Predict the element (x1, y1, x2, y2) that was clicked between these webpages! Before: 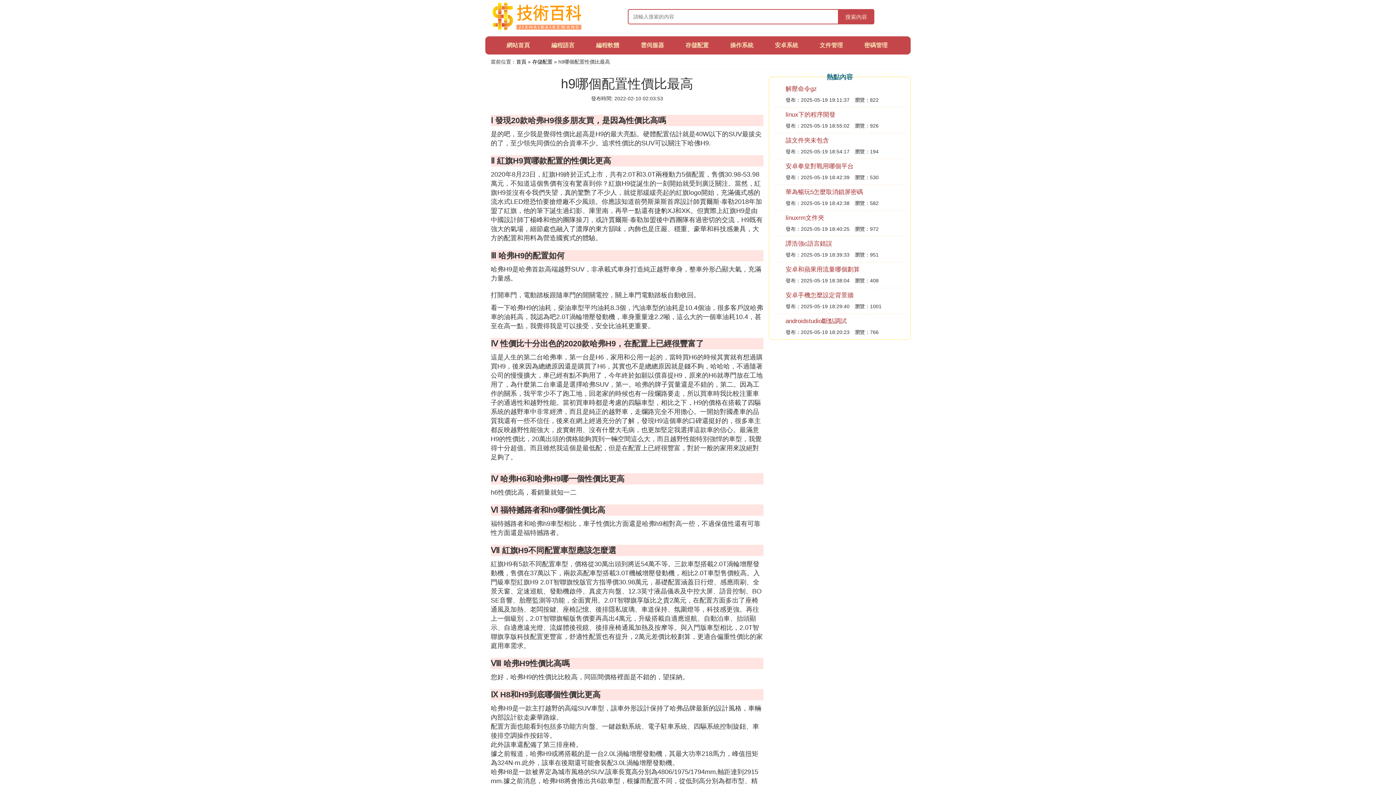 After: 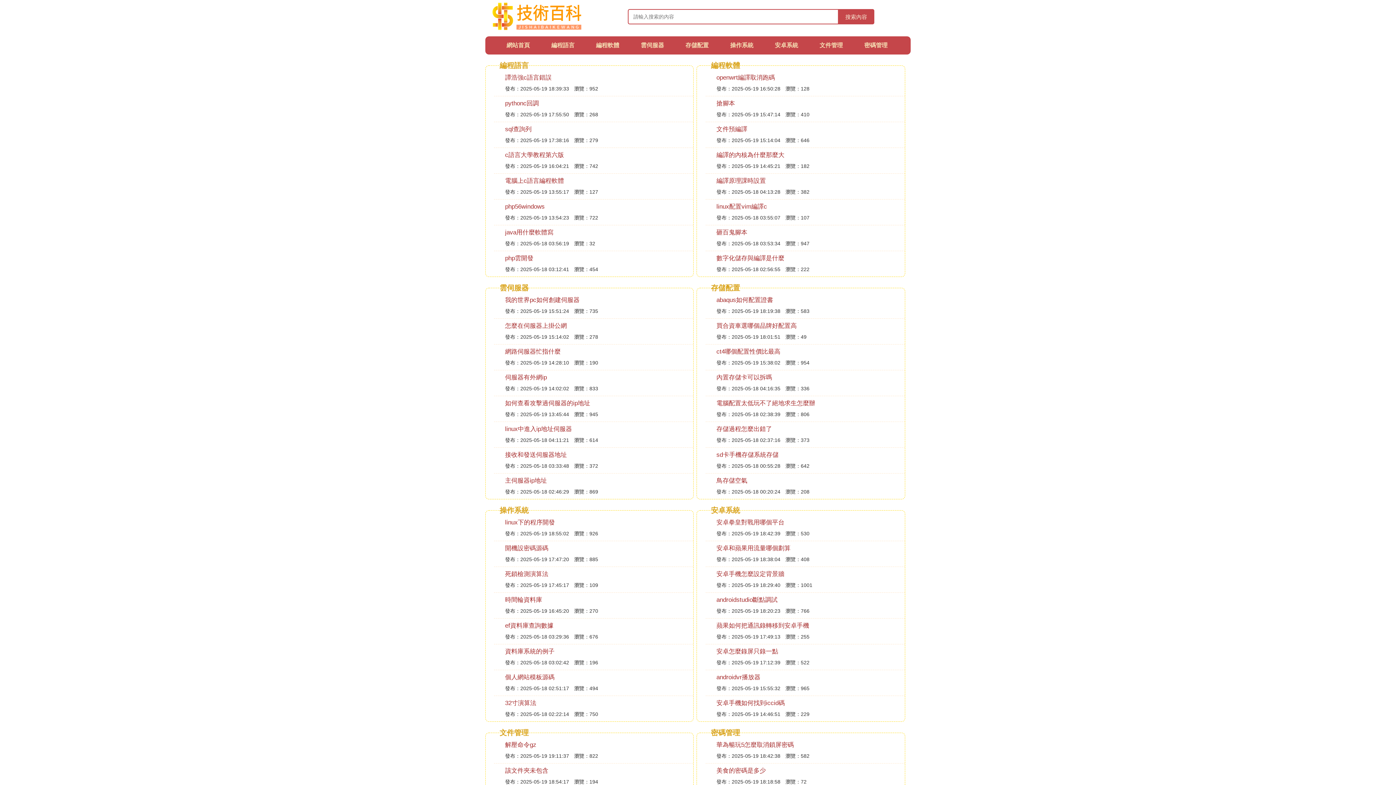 Action: bbox: (506, 42, 530, 48) label: 網站首頁